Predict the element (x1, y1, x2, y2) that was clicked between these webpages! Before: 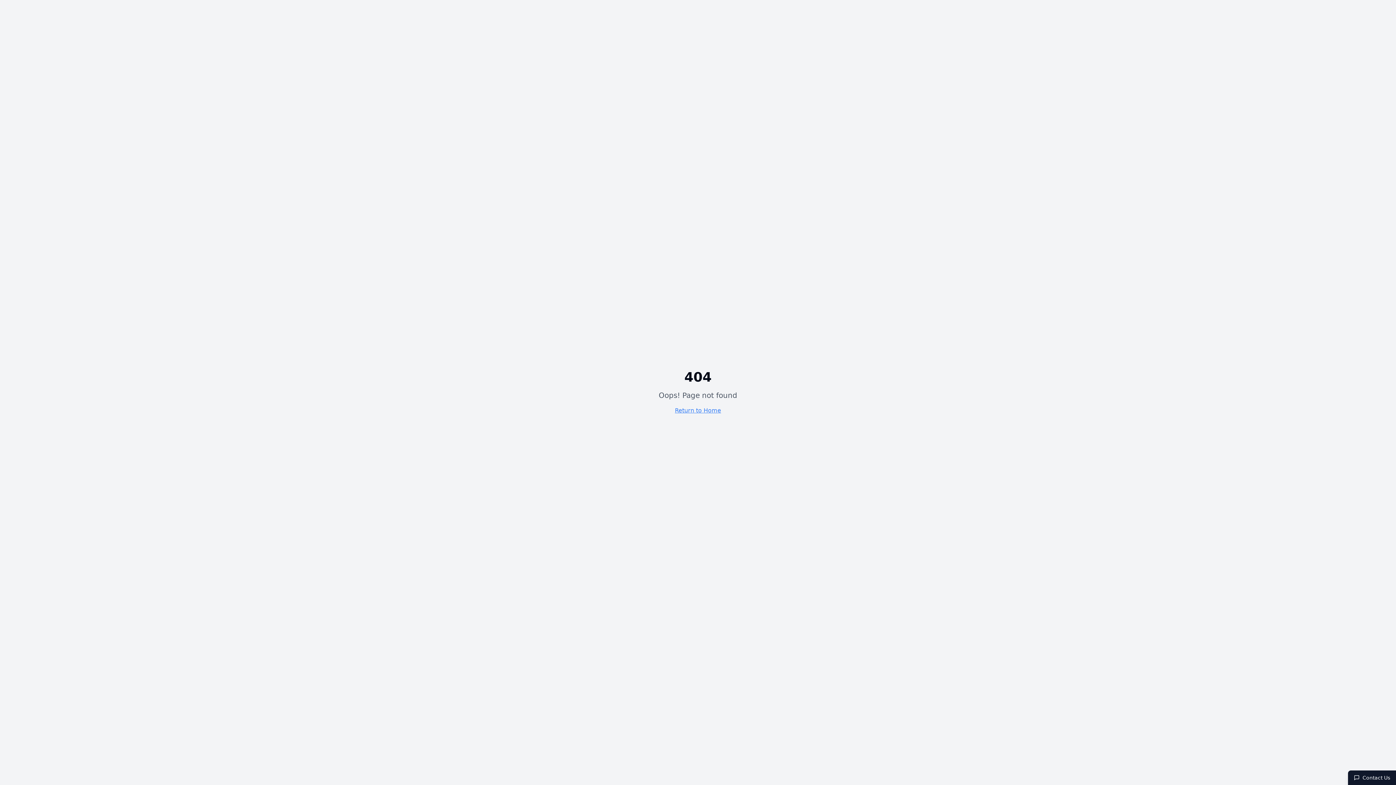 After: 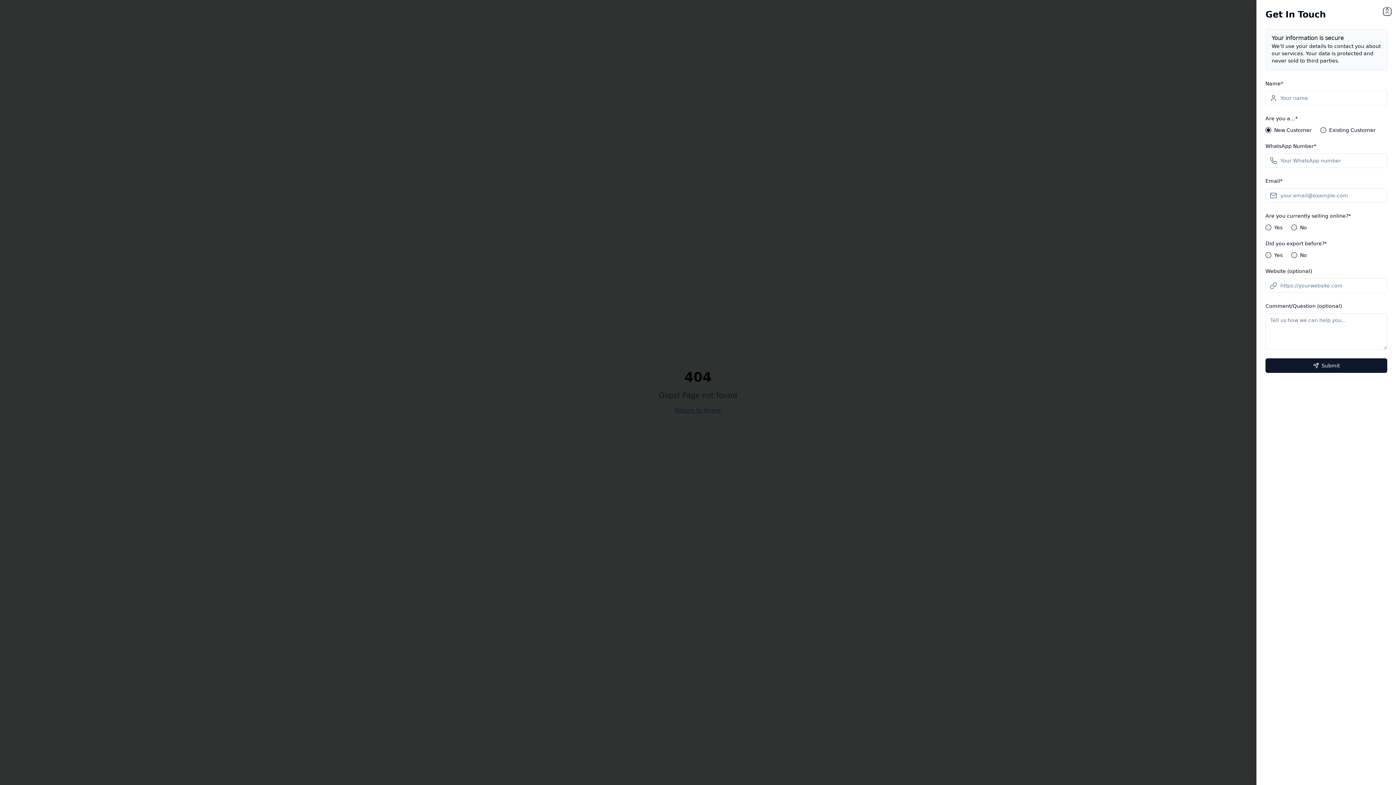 Action: bbox: (1348, 770, 1396, 785) label: Contact Us